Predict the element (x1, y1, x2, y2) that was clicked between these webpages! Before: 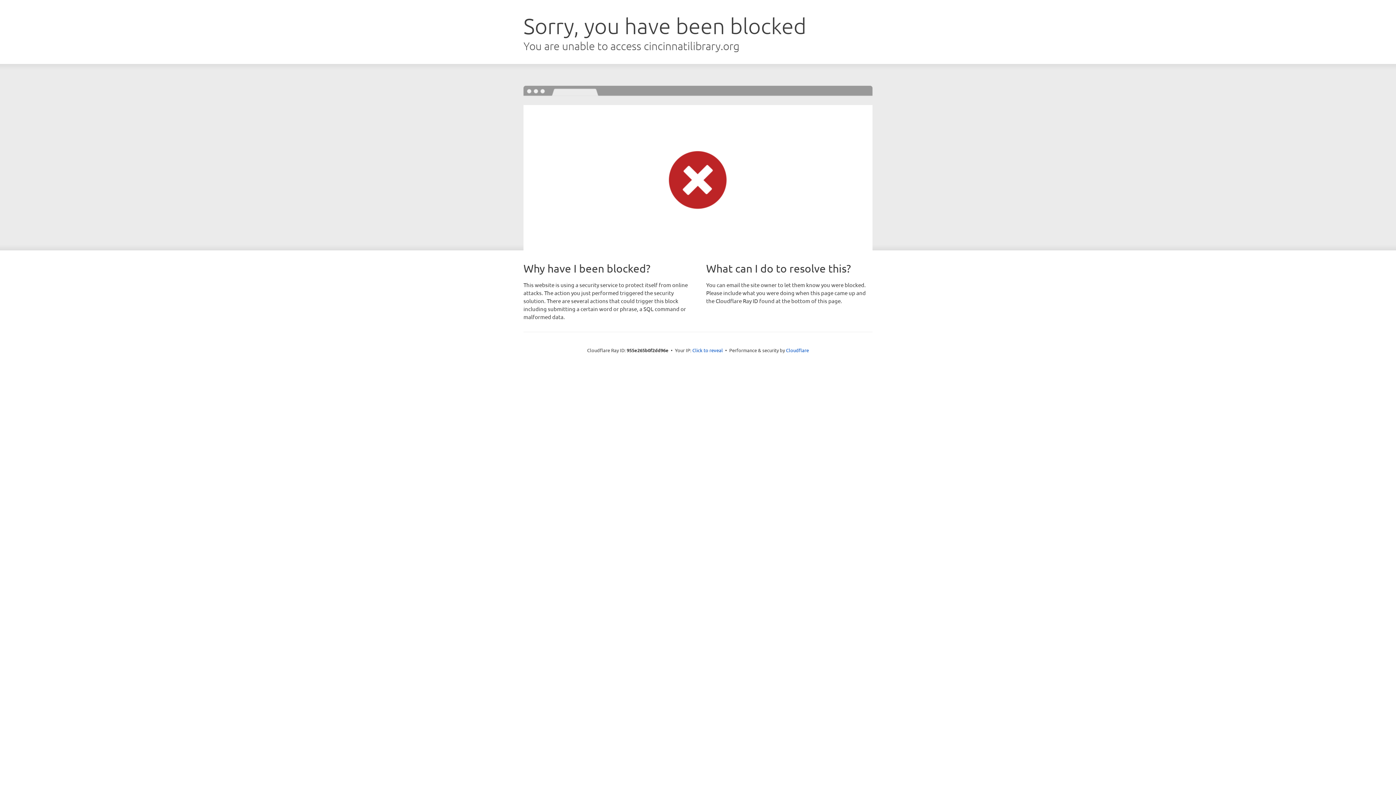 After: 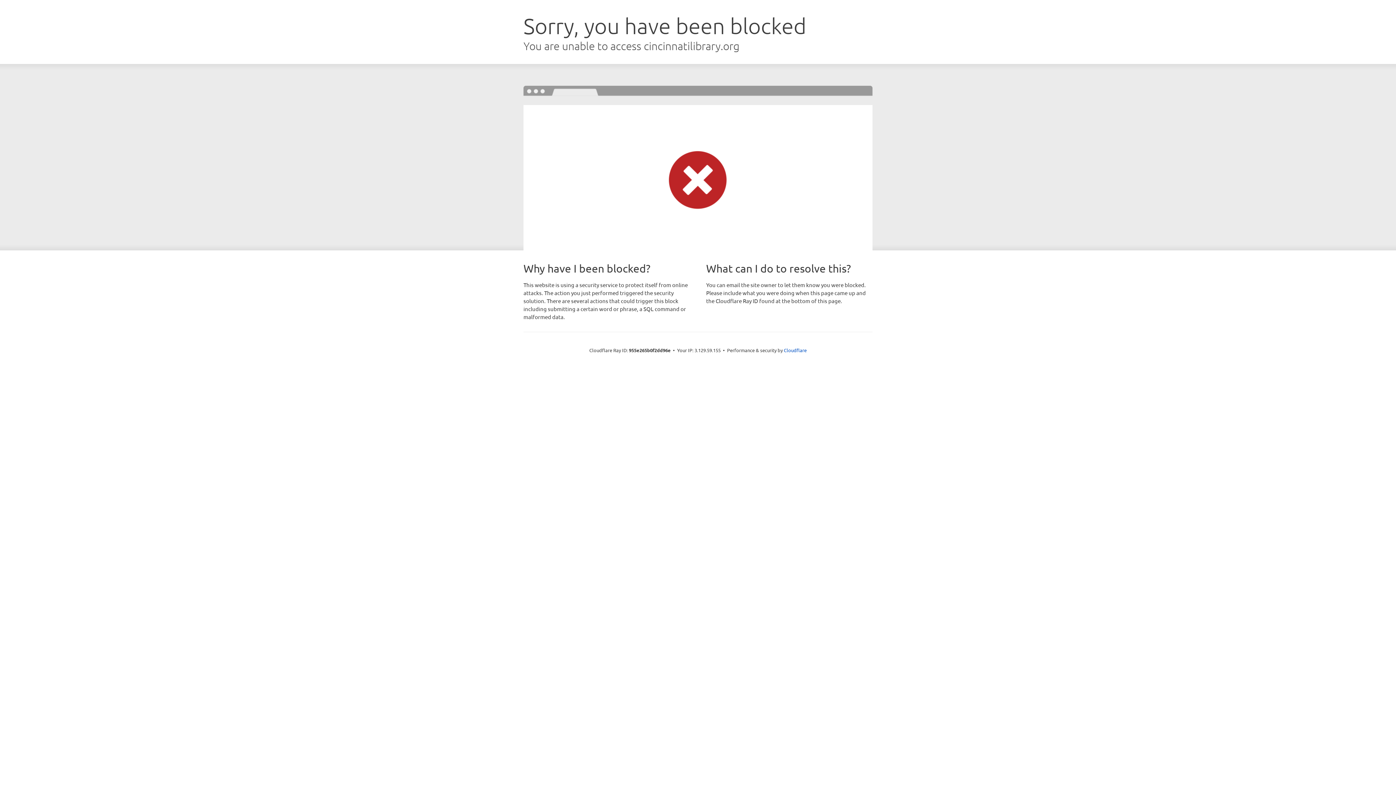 Action: bbox: (692, 346, 723, 353) label: Click to reveal